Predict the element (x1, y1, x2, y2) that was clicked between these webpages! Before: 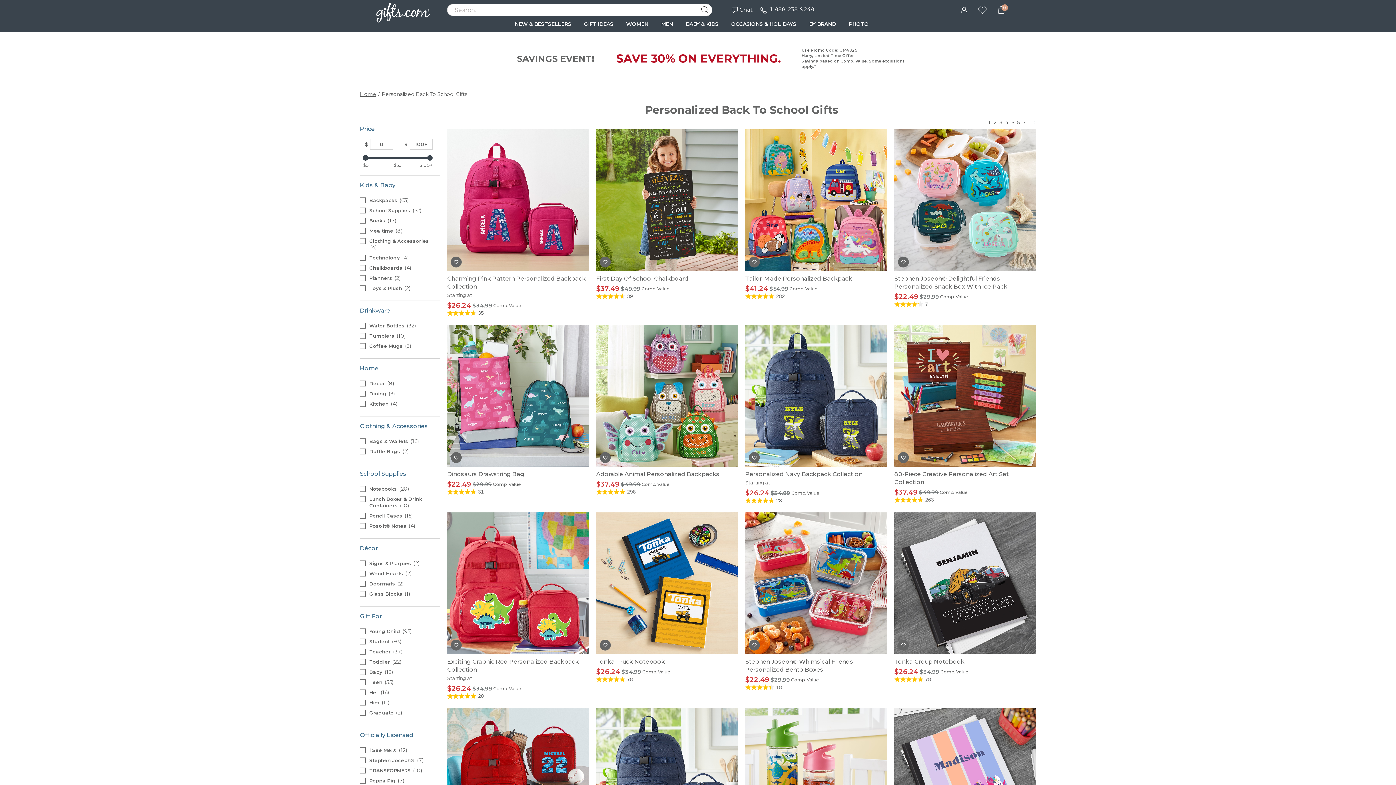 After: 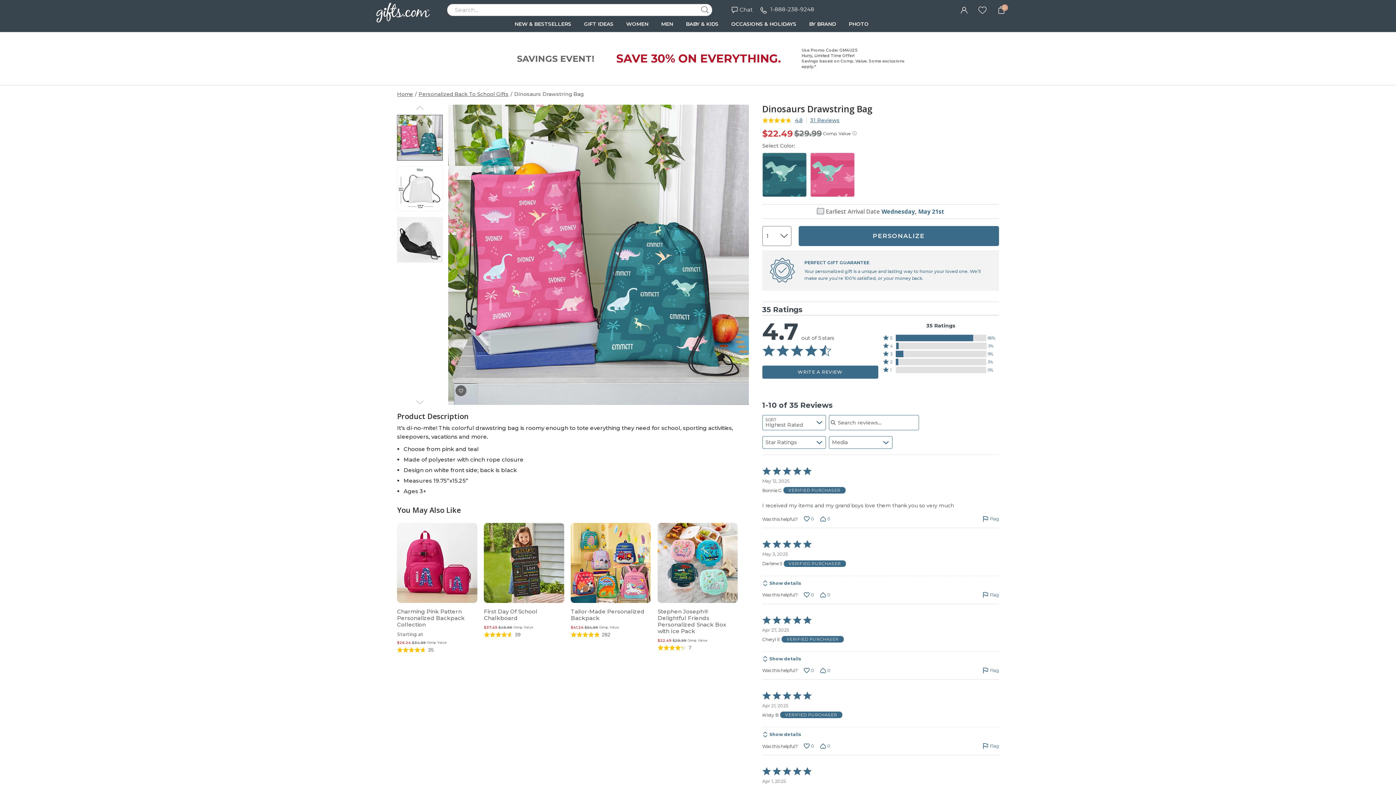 Action: bbox: (447, 470, 589, 478) label: Dinosaurs Drawstring Bag